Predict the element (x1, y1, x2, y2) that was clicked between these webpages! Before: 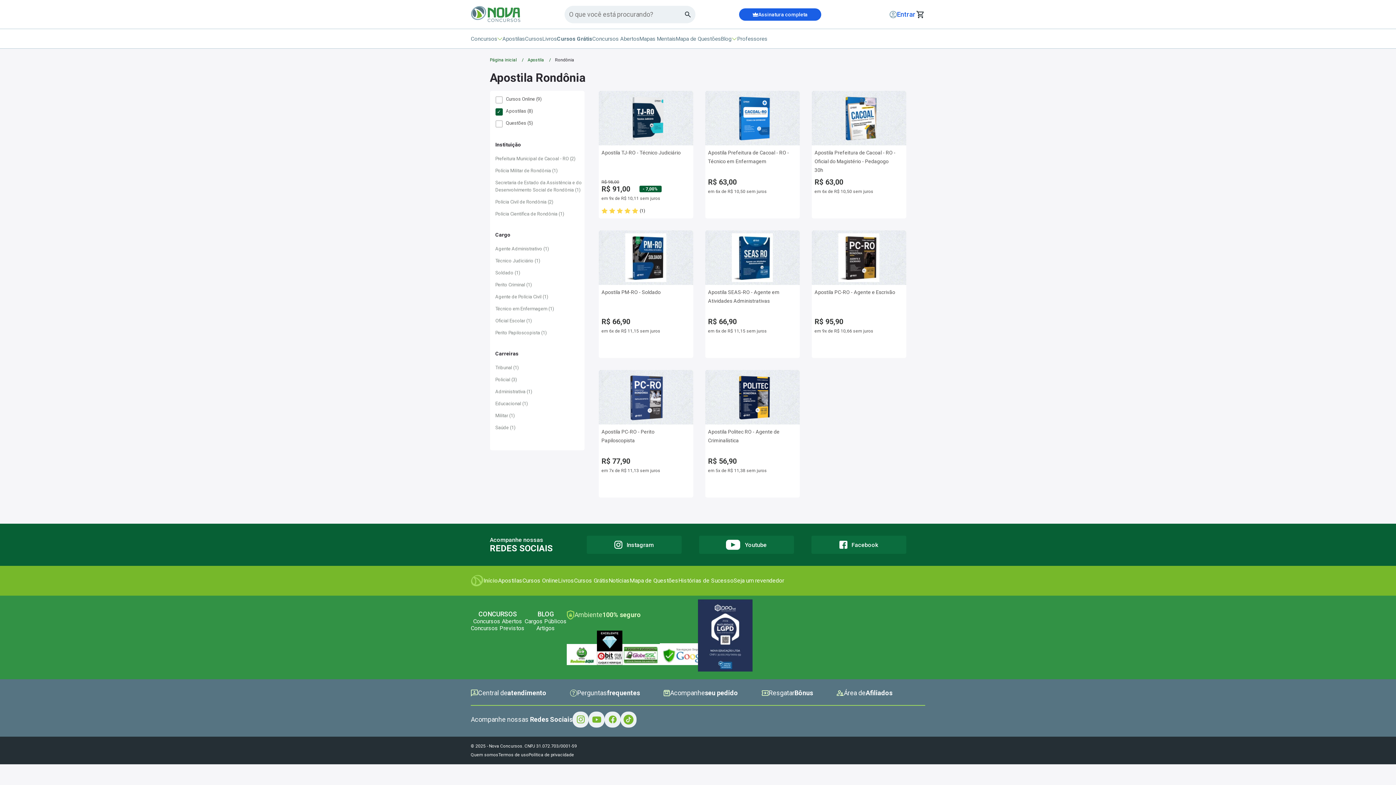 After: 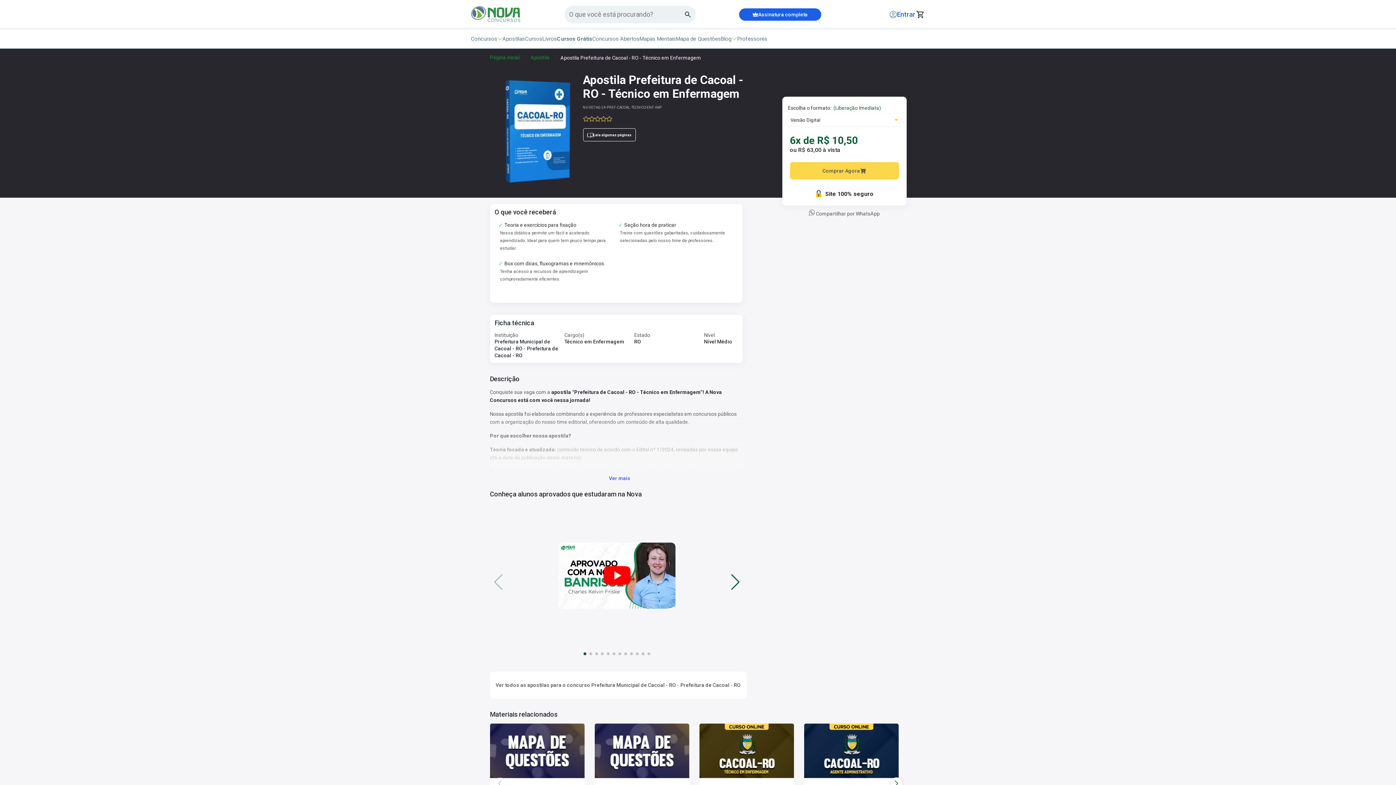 Action: bbox: (705, 90, 799, 218) label: Apostila Prefeitura de Cacoal - RO - Técnico em Enfermagem

R$ 63,00

em 6x de R$ 10,50 sem juros